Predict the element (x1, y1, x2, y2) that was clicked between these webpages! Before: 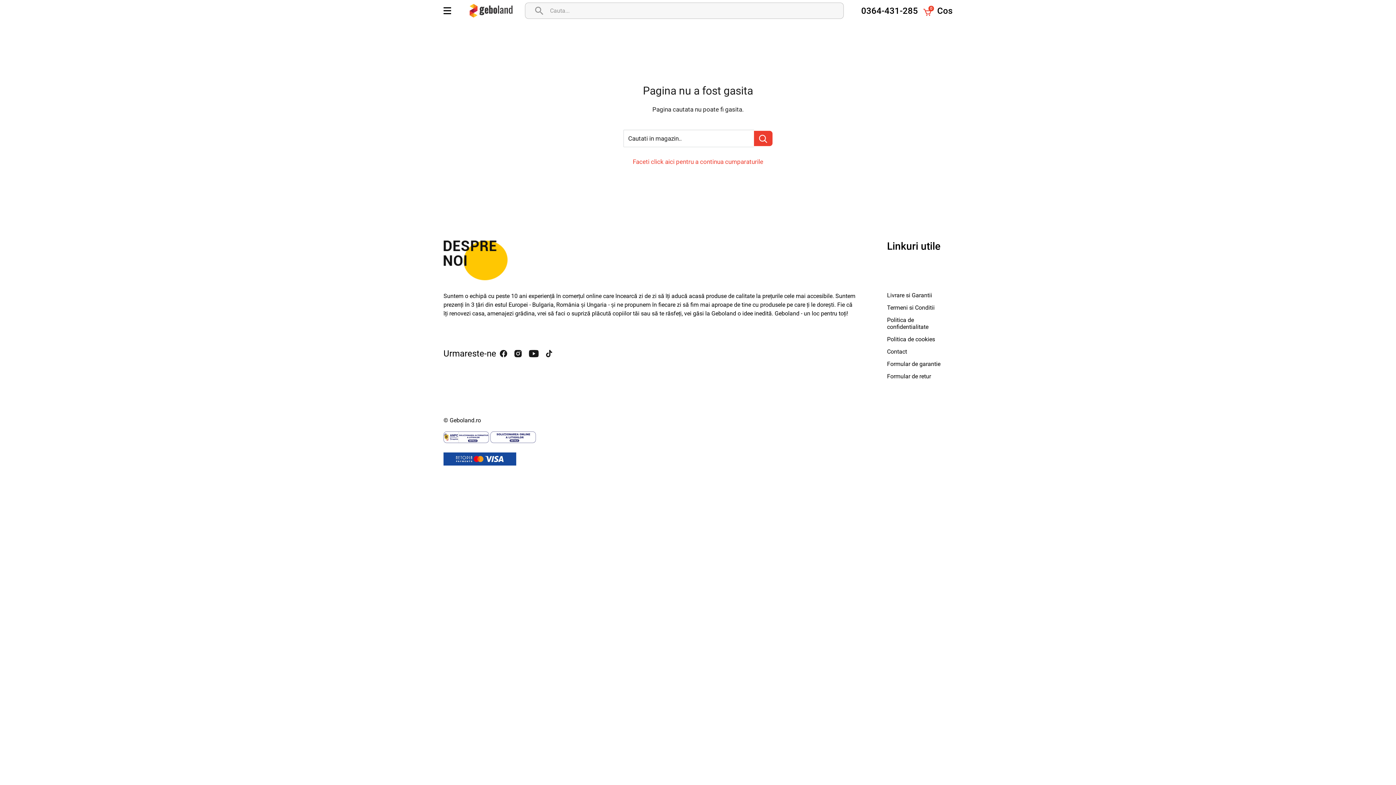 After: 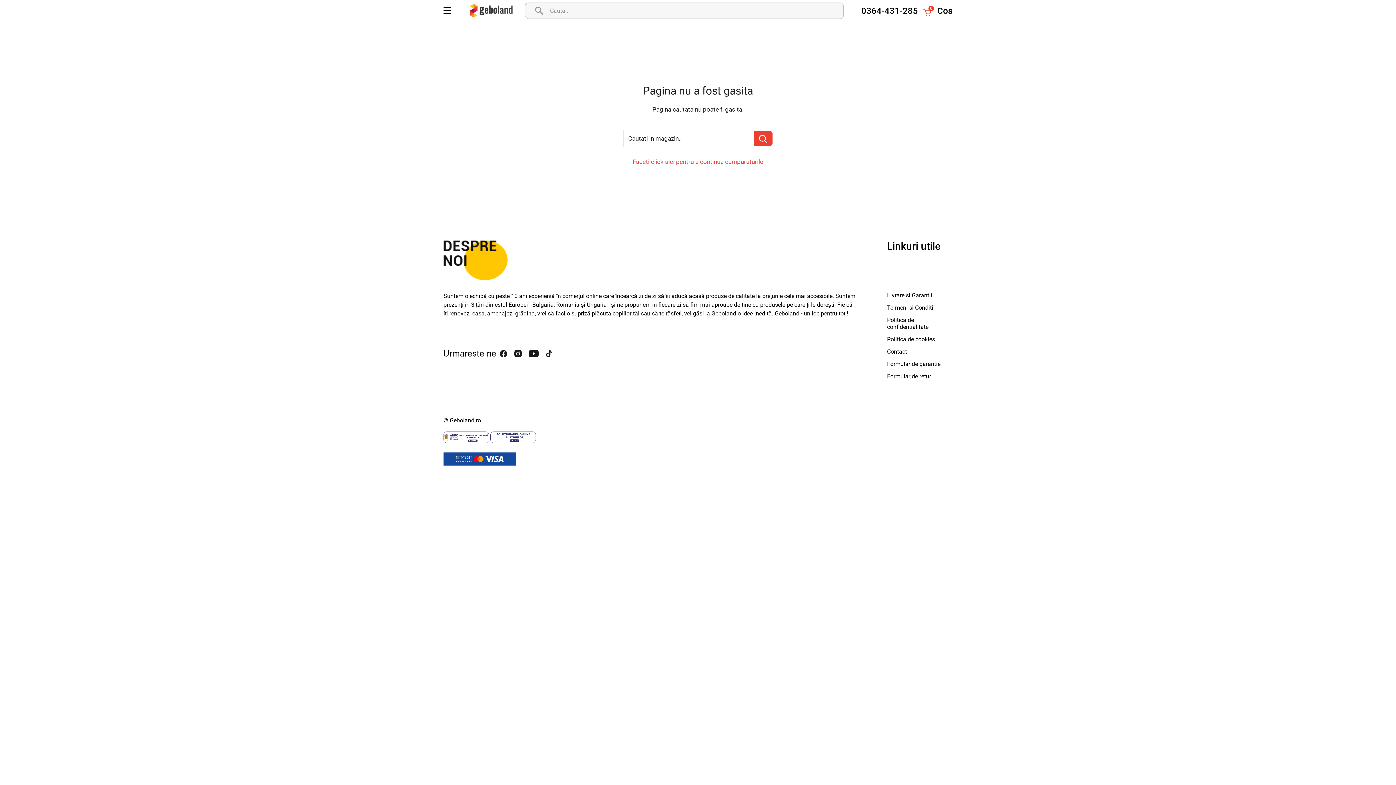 Action: bbox: (443, 431, 489, 438)